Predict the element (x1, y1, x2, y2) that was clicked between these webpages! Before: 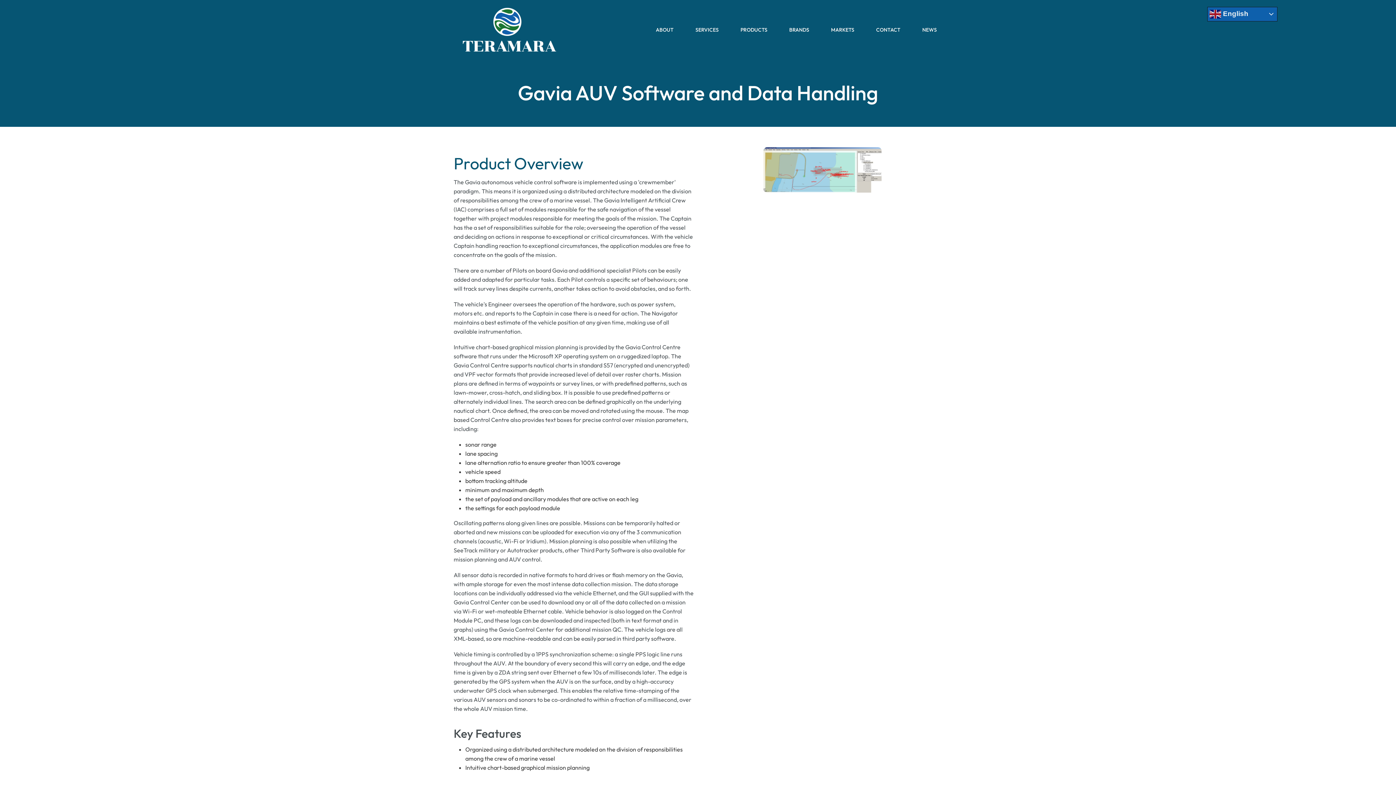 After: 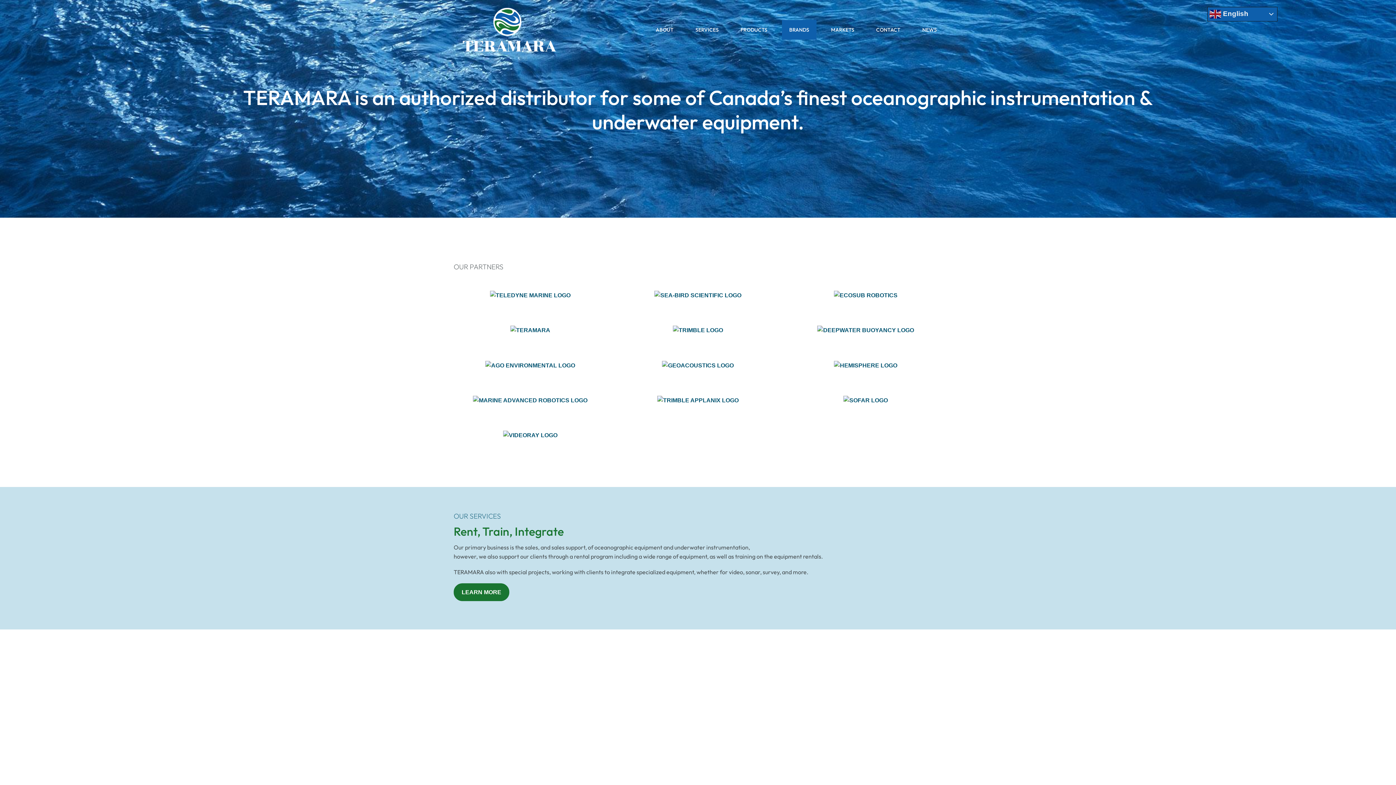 Action: label: BRANDS bbox: (782, 19, 816, 39)